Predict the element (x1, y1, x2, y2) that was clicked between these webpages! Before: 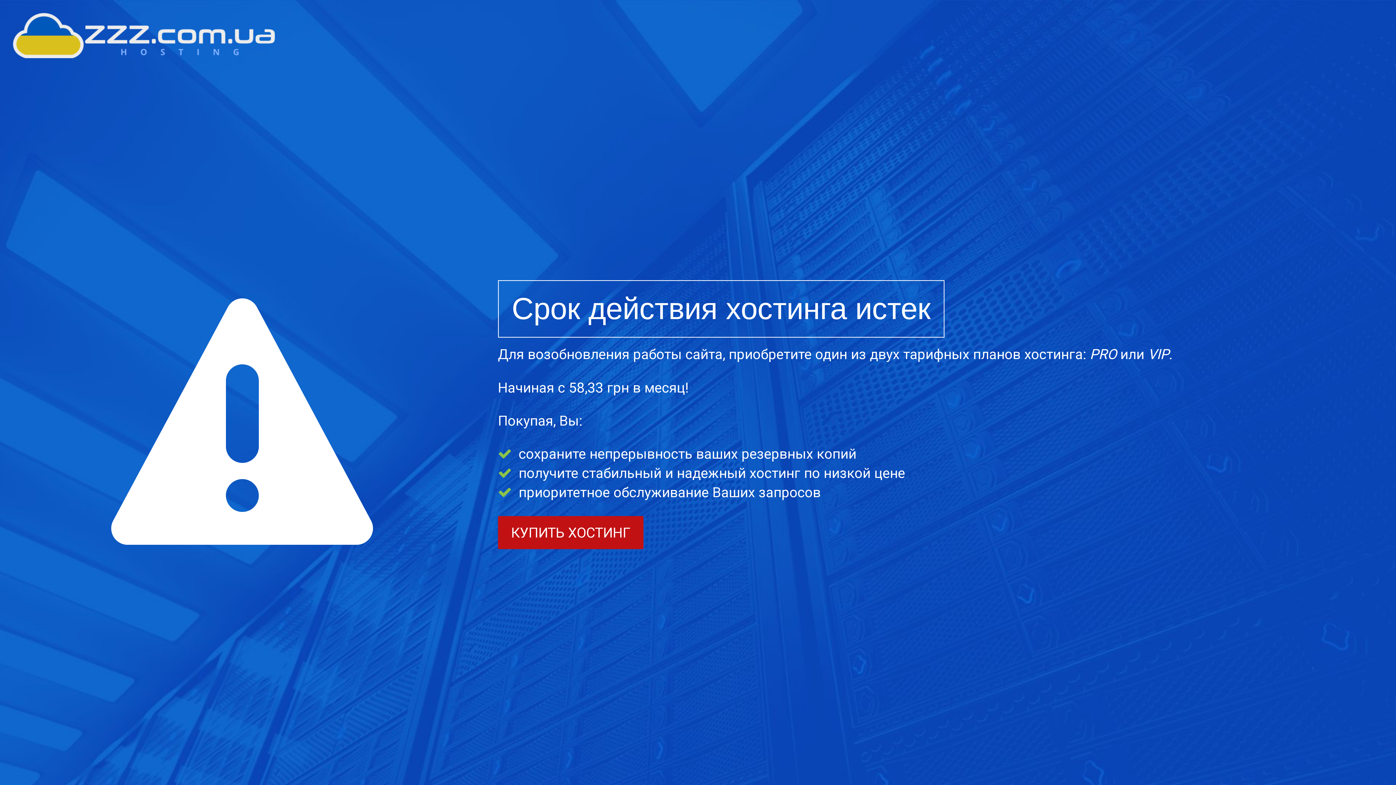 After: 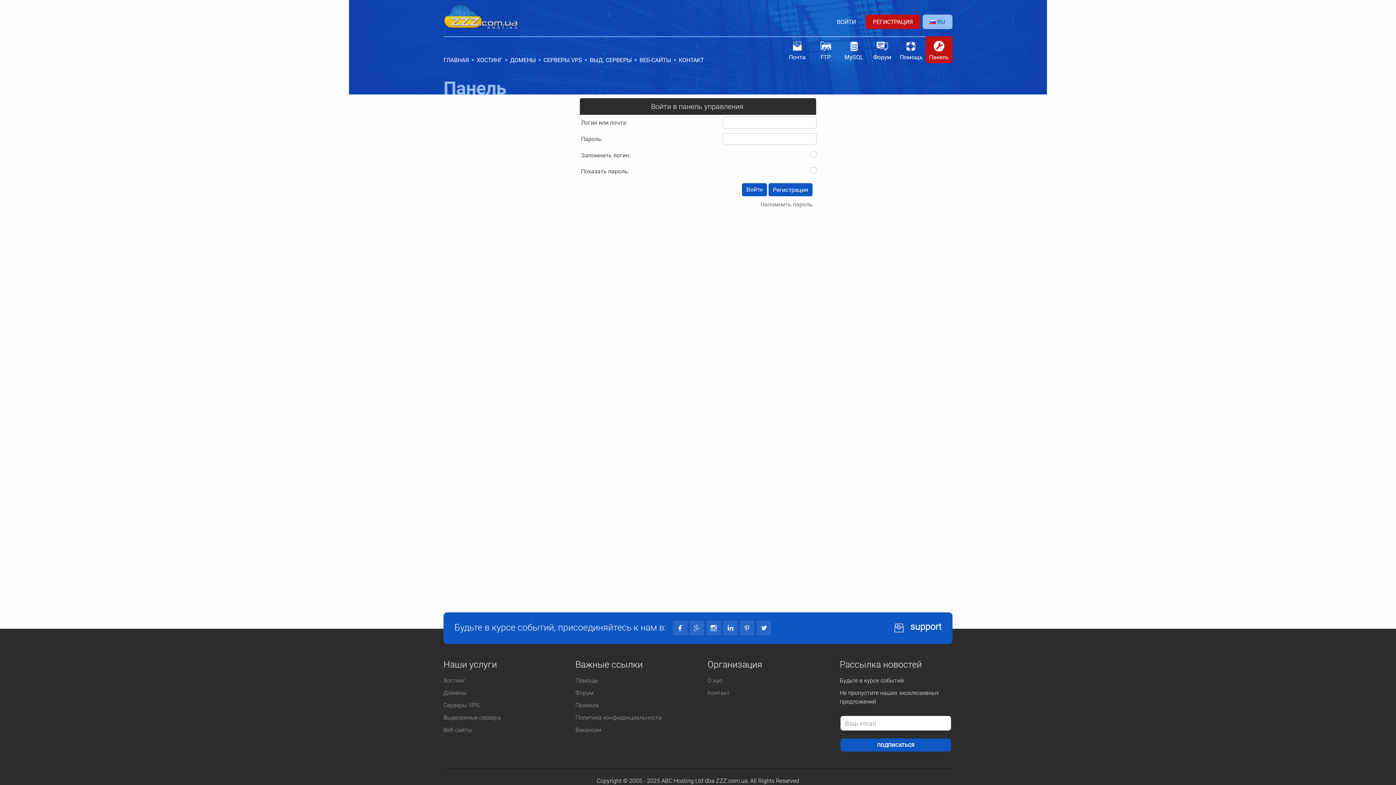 Action: bbox: (498, 516, 643, 549) label: КУПИТЬ ХОСТИНГ